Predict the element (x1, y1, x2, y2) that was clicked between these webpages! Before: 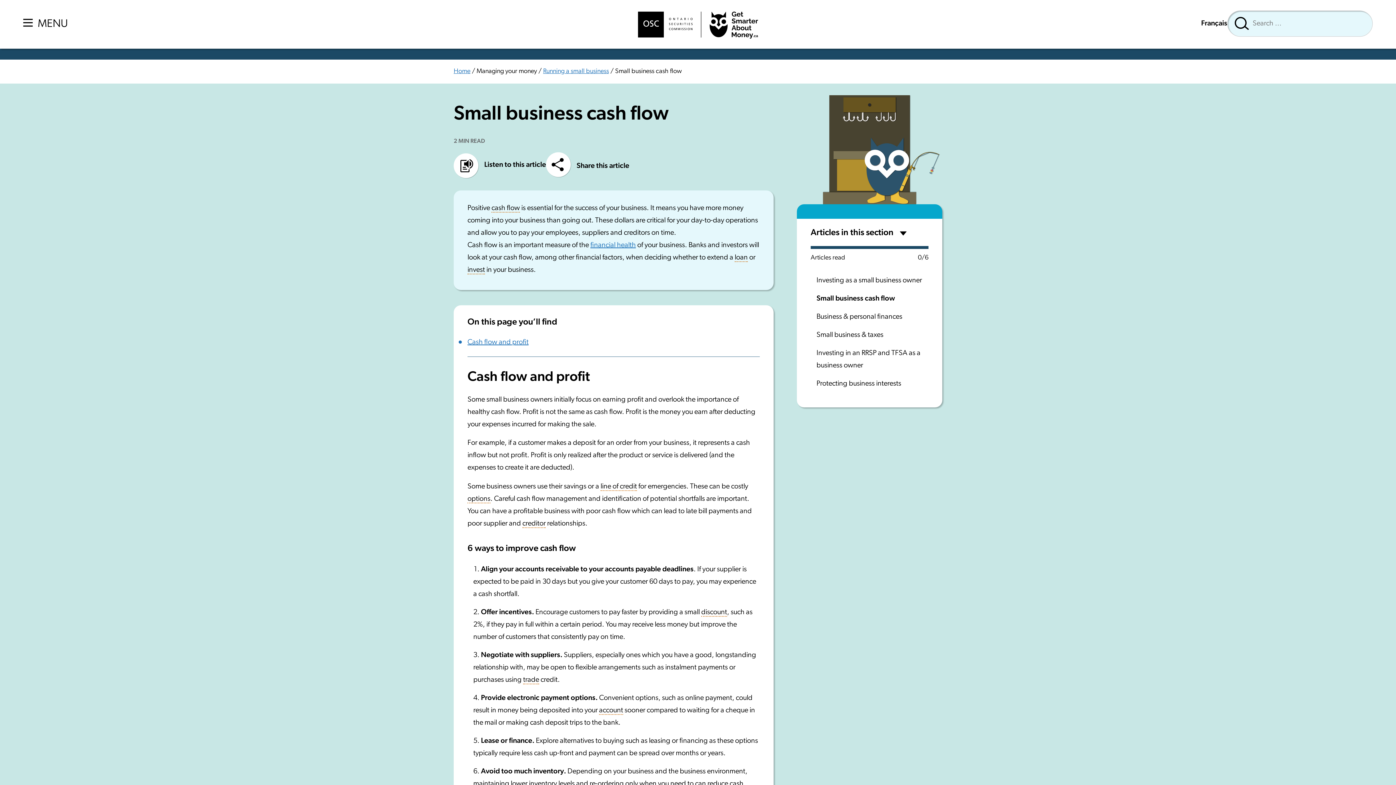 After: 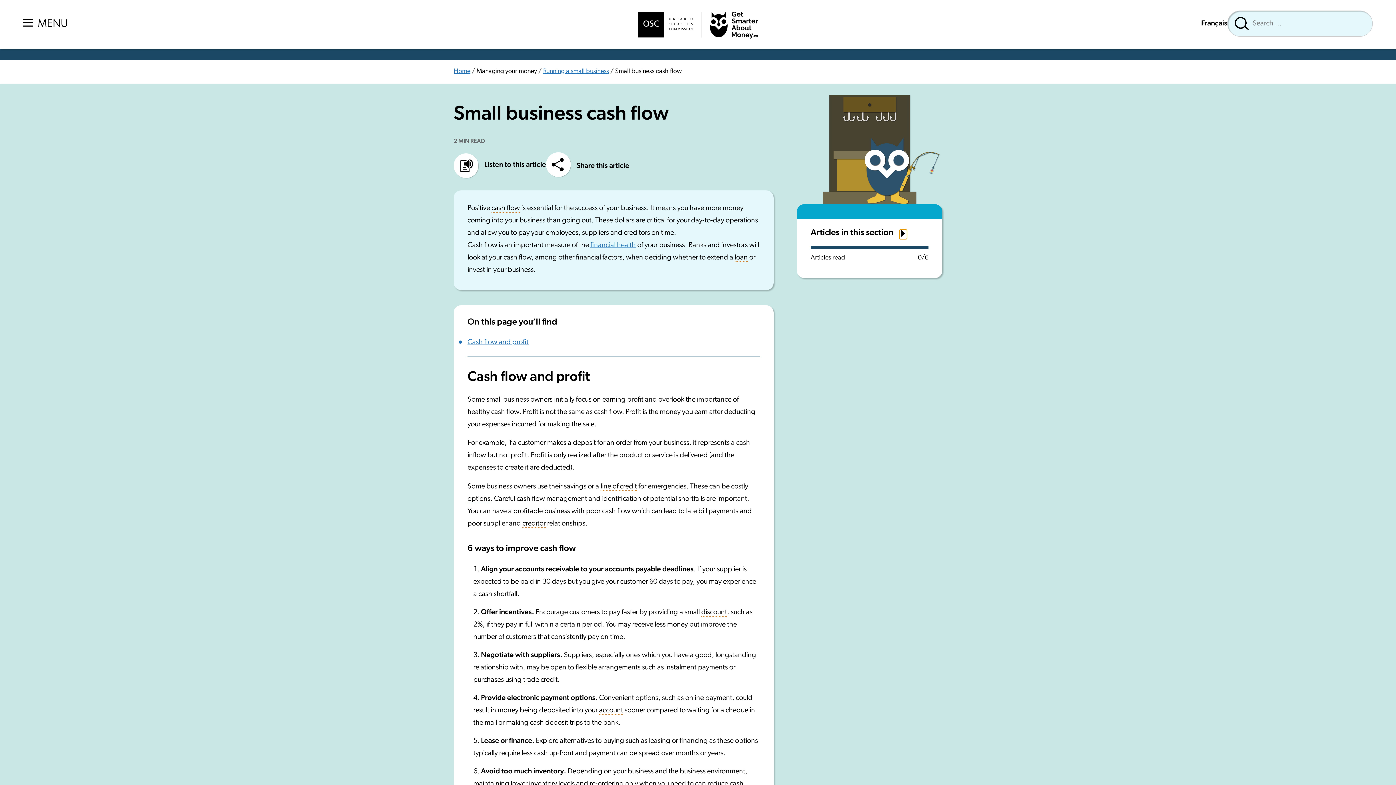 Action: label: Hide articles in this section bbox: (899, 229, 907, 237)